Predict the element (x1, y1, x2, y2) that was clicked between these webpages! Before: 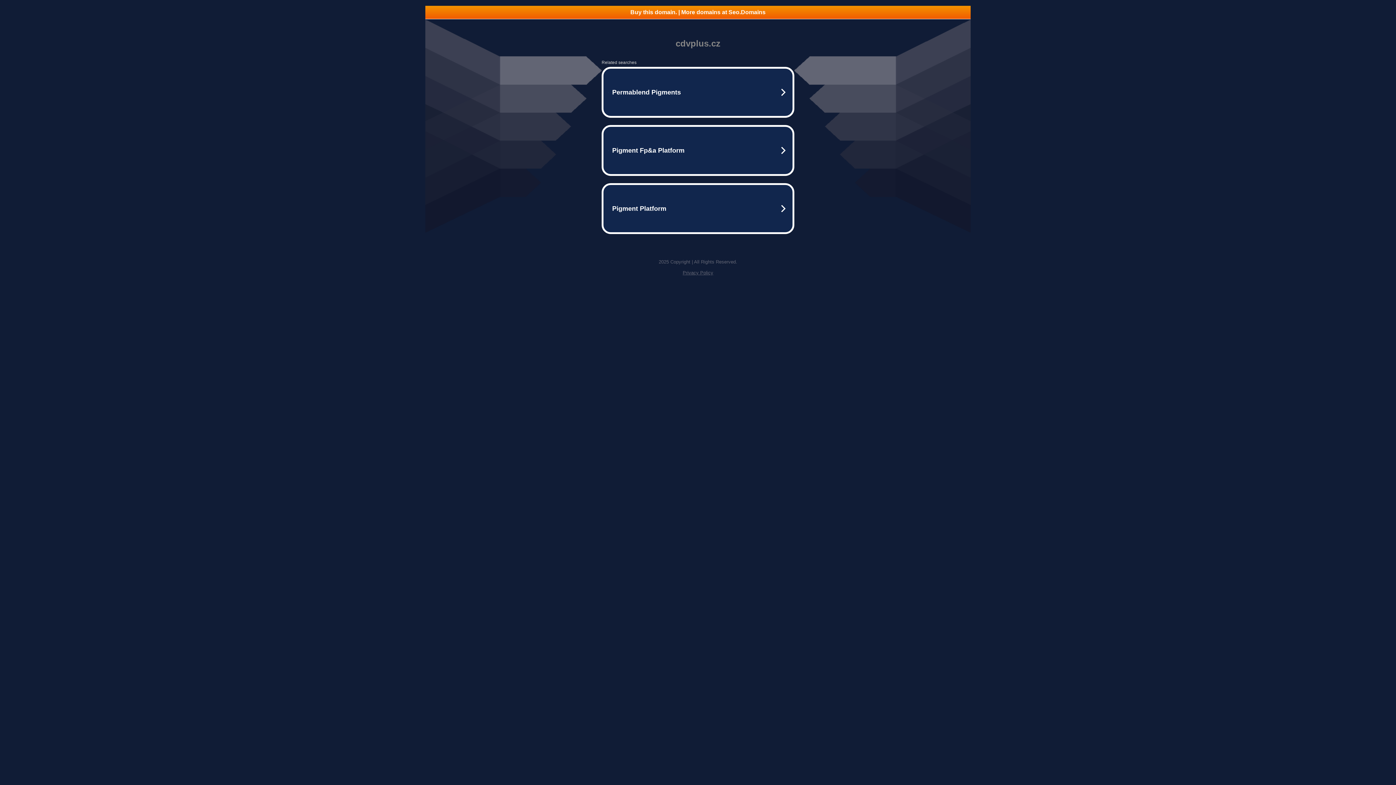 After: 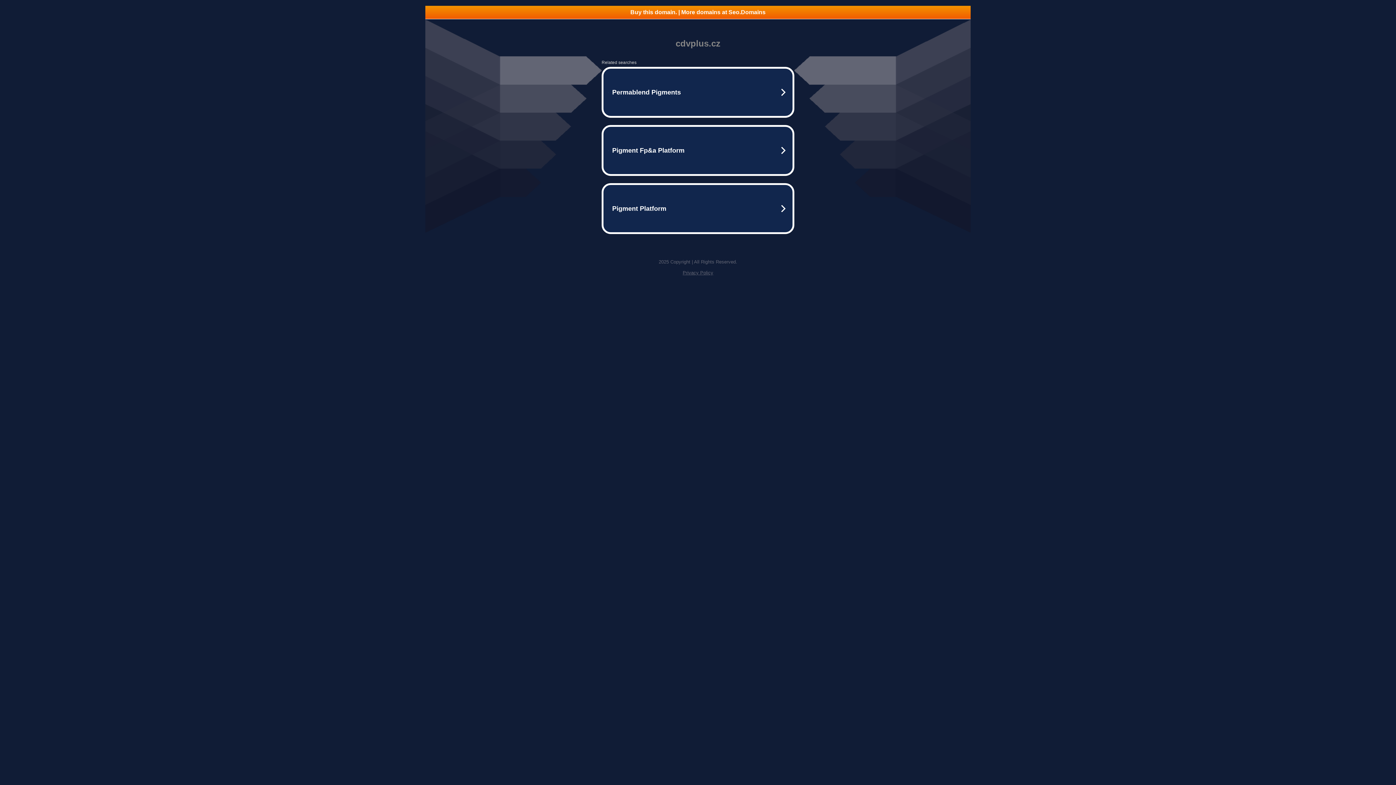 Action: bbox: (425, 5, 970, 18) label: Buy this domain. | More domains at Seo.Domains